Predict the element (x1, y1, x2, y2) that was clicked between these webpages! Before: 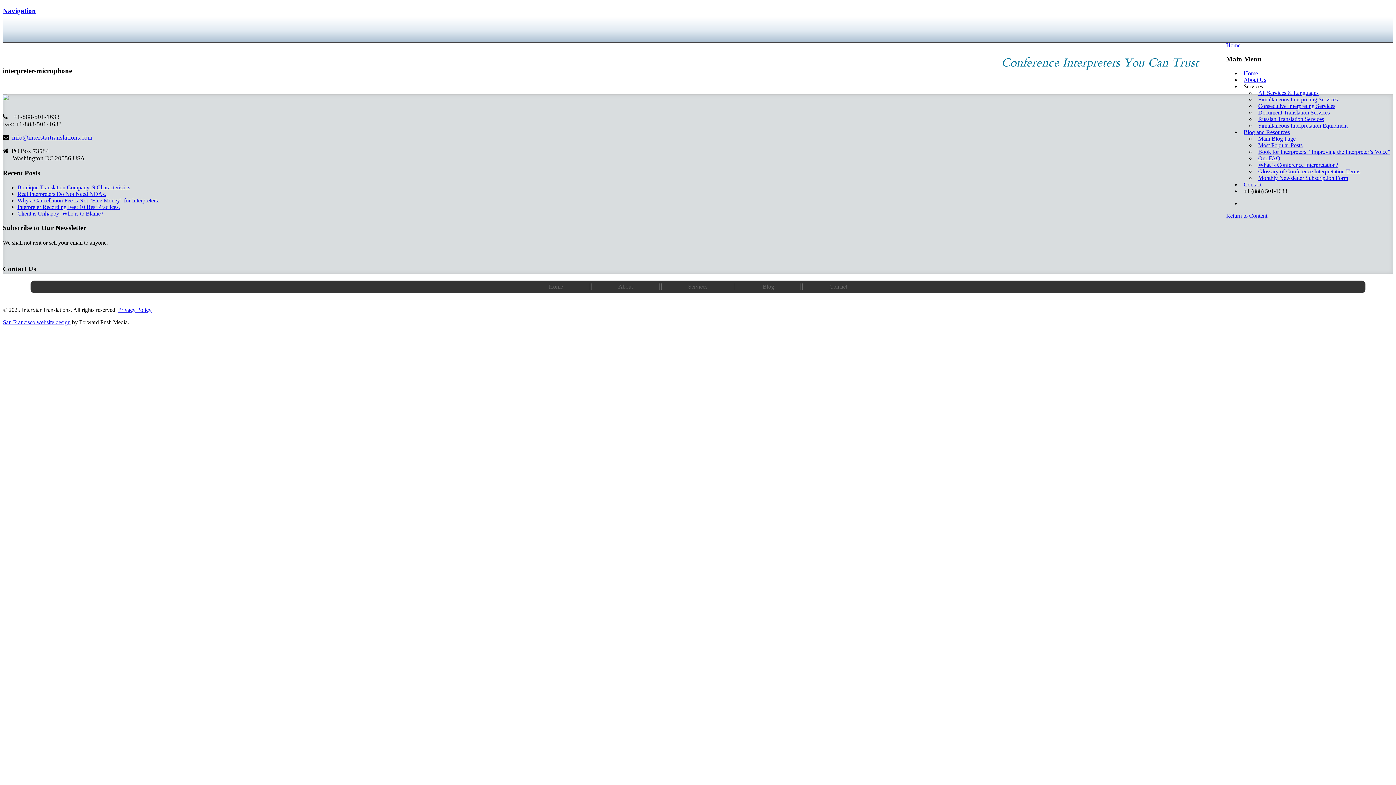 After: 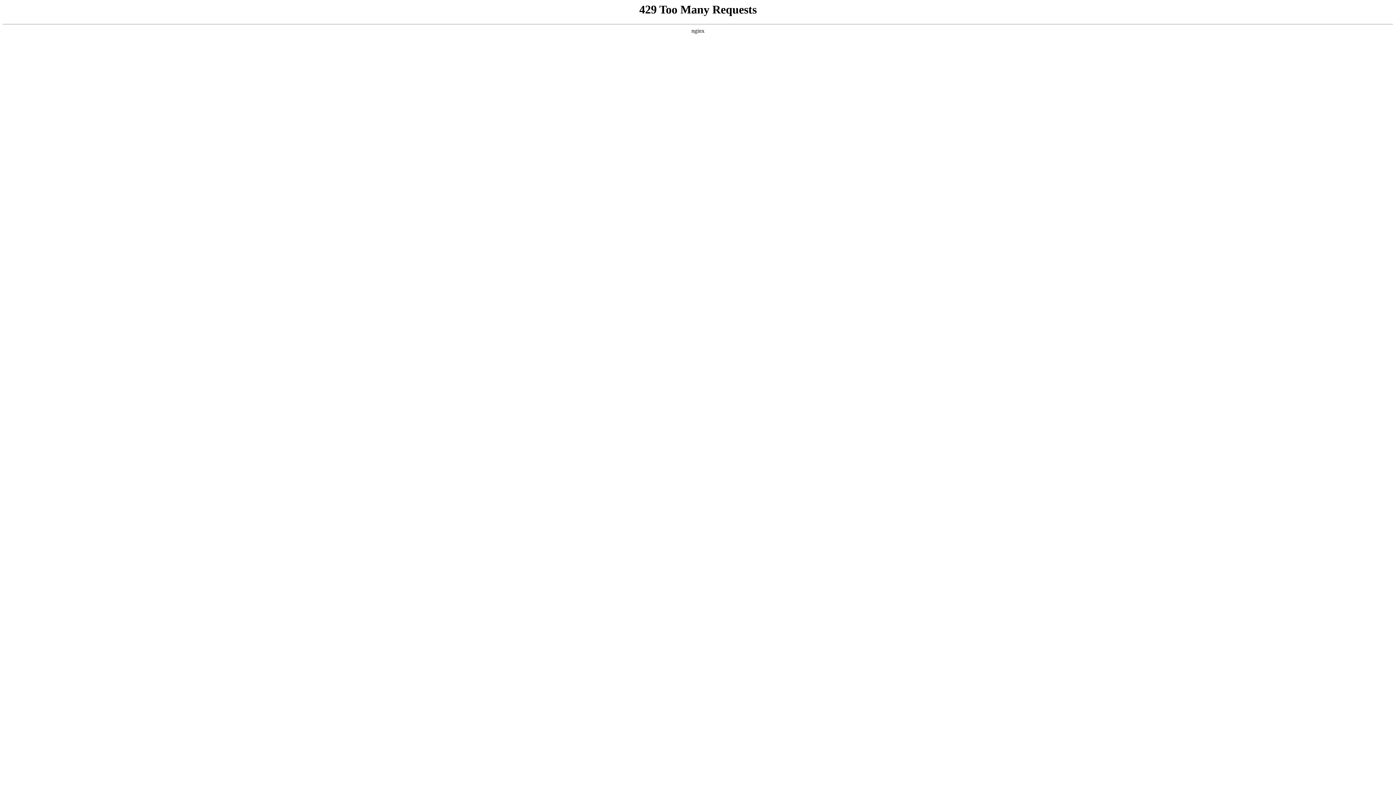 Action: bbox: (1241, 178, 1264, 190) label: Contact